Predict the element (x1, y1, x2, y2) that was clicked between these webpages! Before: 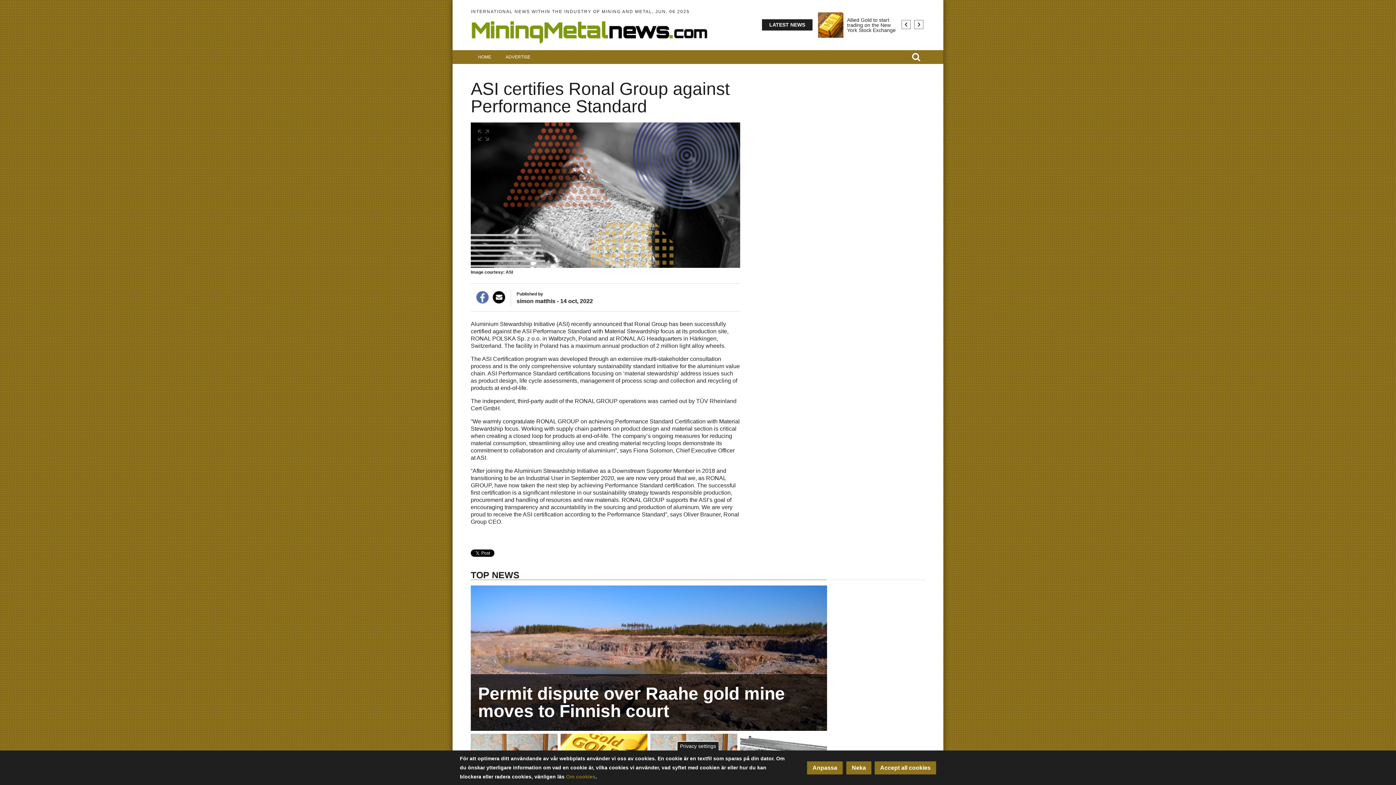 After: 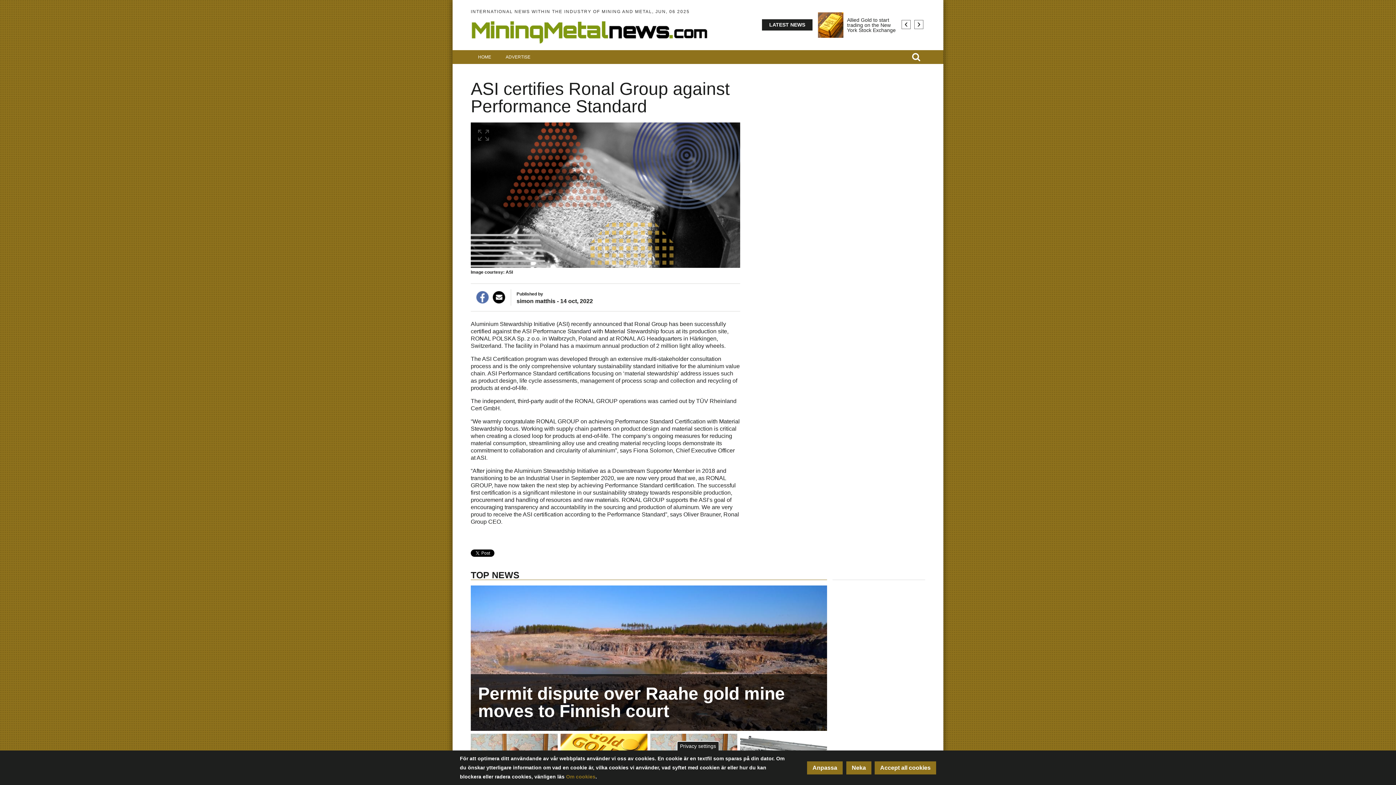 Action: label: simon matthis bbox: (516, 298, 555, 304)